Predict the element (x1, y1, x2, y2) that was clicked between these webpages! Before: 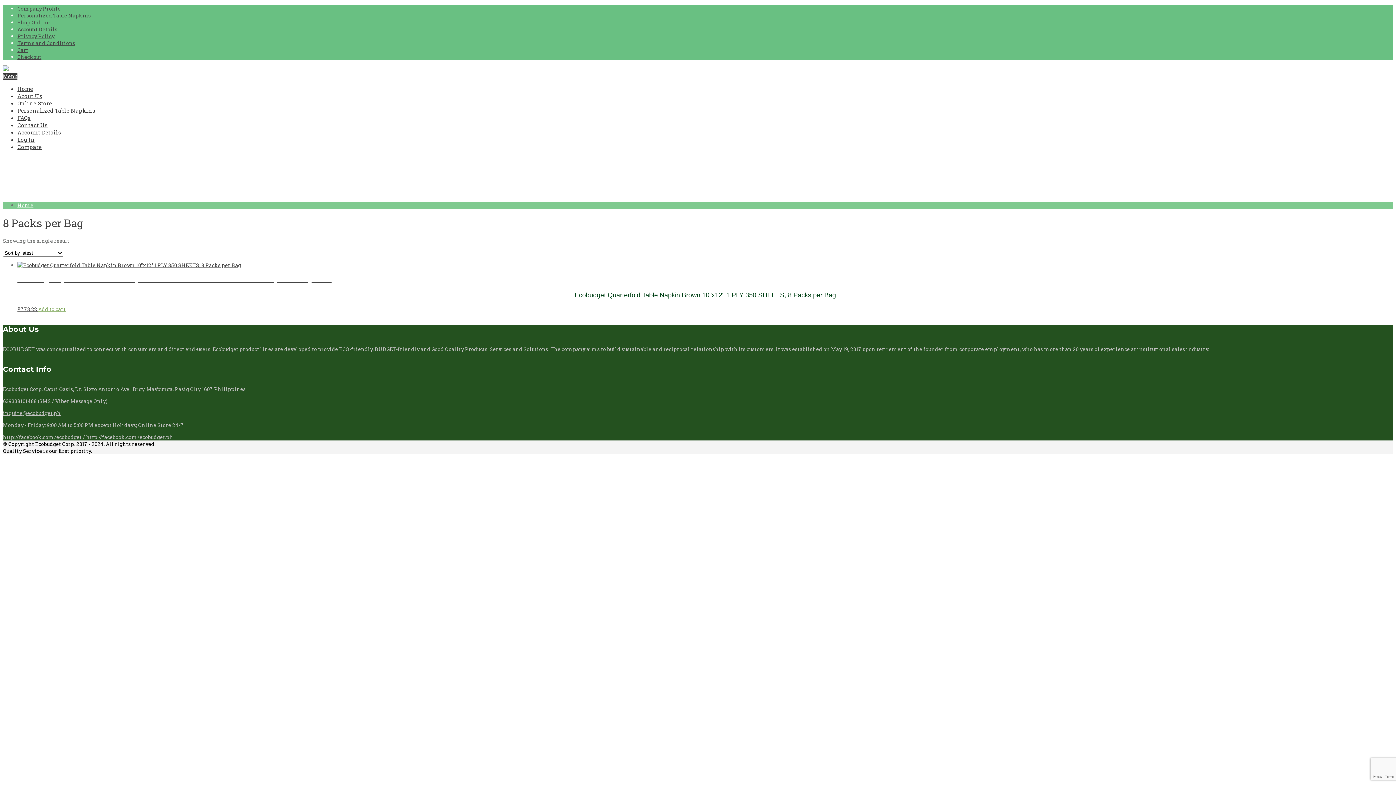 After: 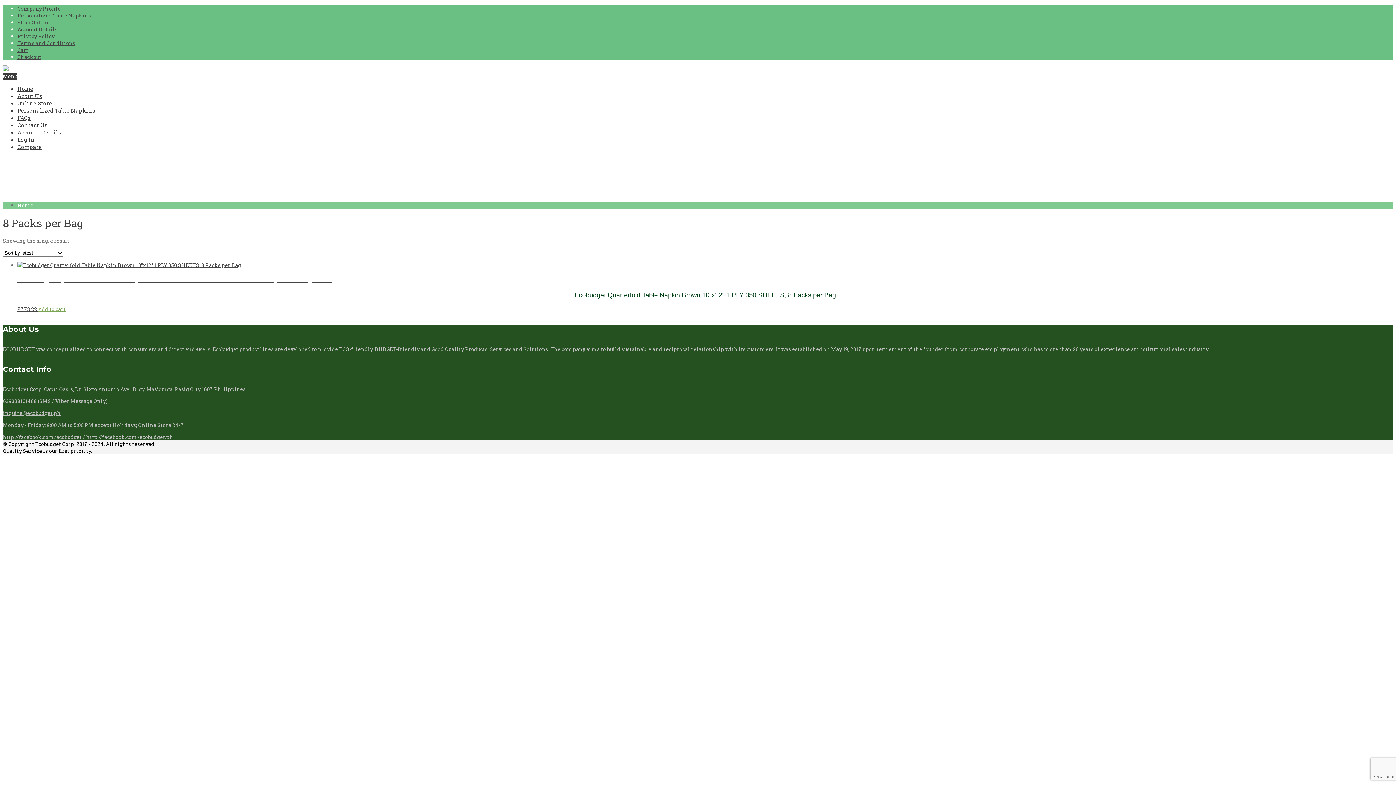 Action: label: Menu bbox: (2, 72, 17, 79)